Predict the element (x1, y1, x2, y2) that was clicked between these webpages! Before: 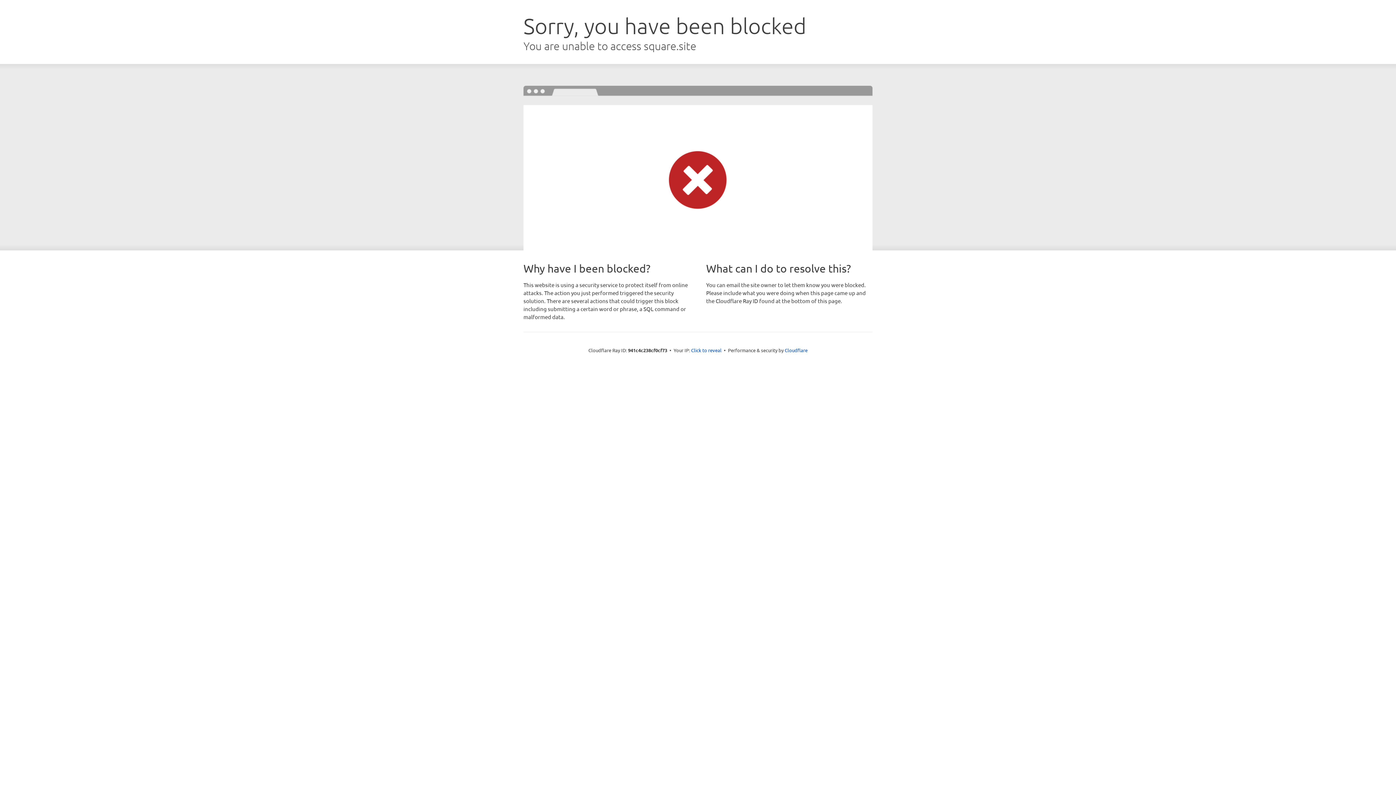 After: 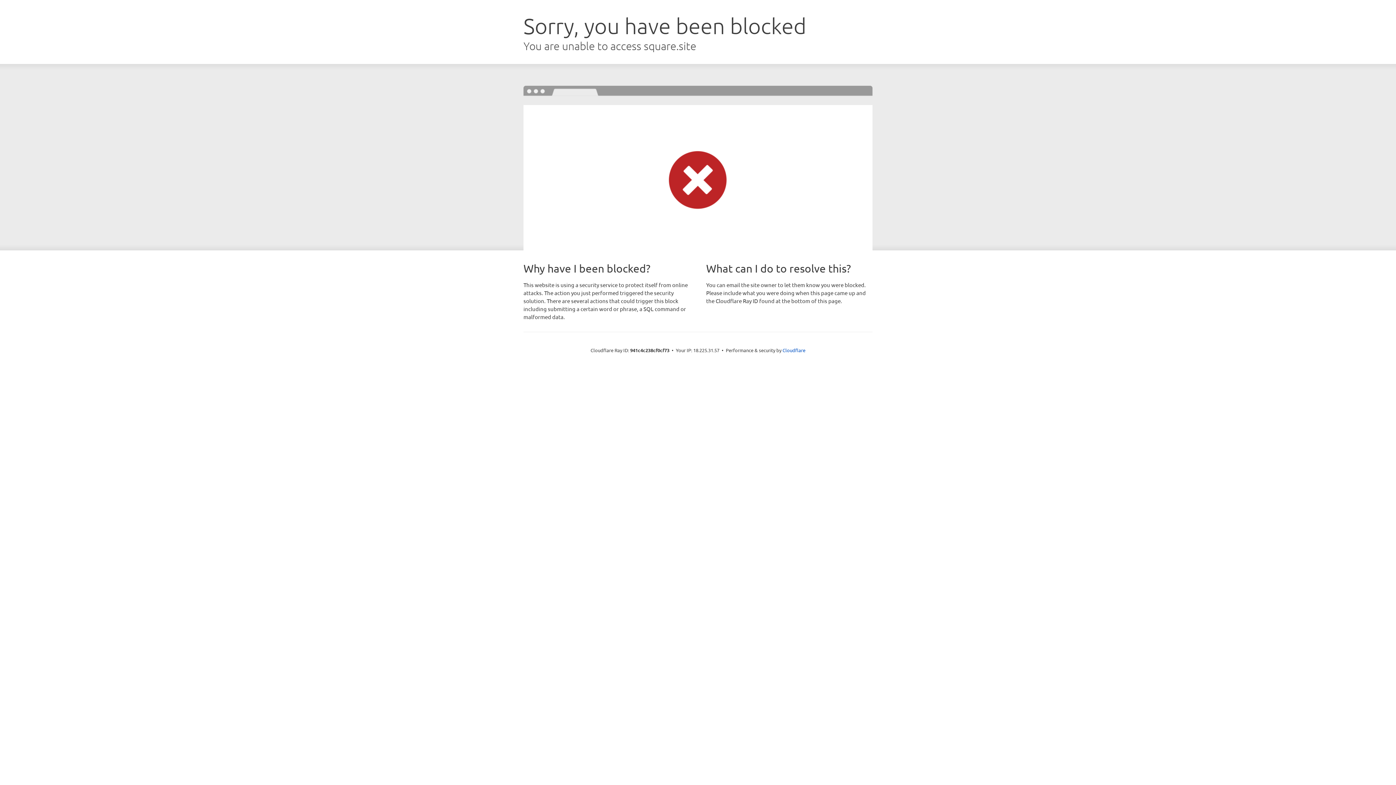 Action: label: Click to reveal bbox: (691, 346, 721, 353)